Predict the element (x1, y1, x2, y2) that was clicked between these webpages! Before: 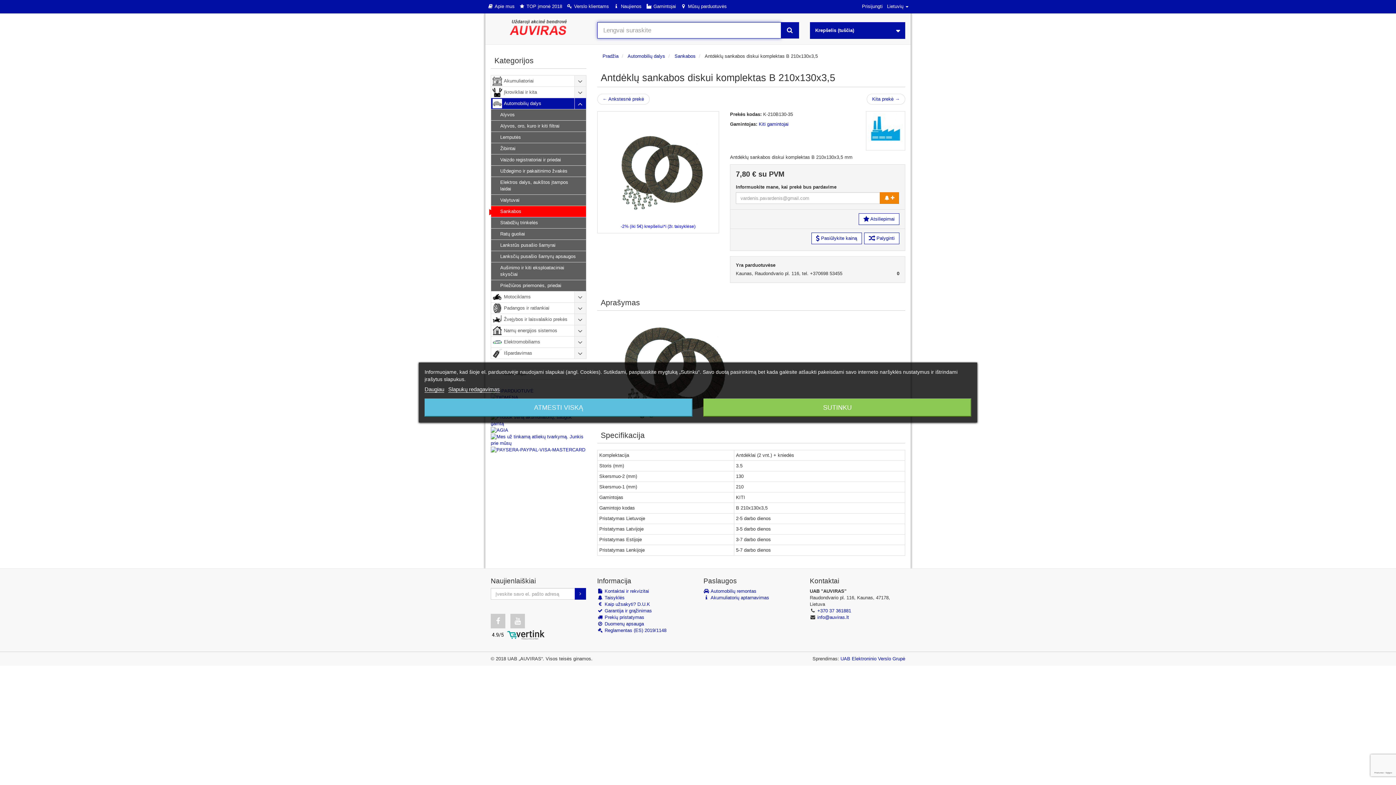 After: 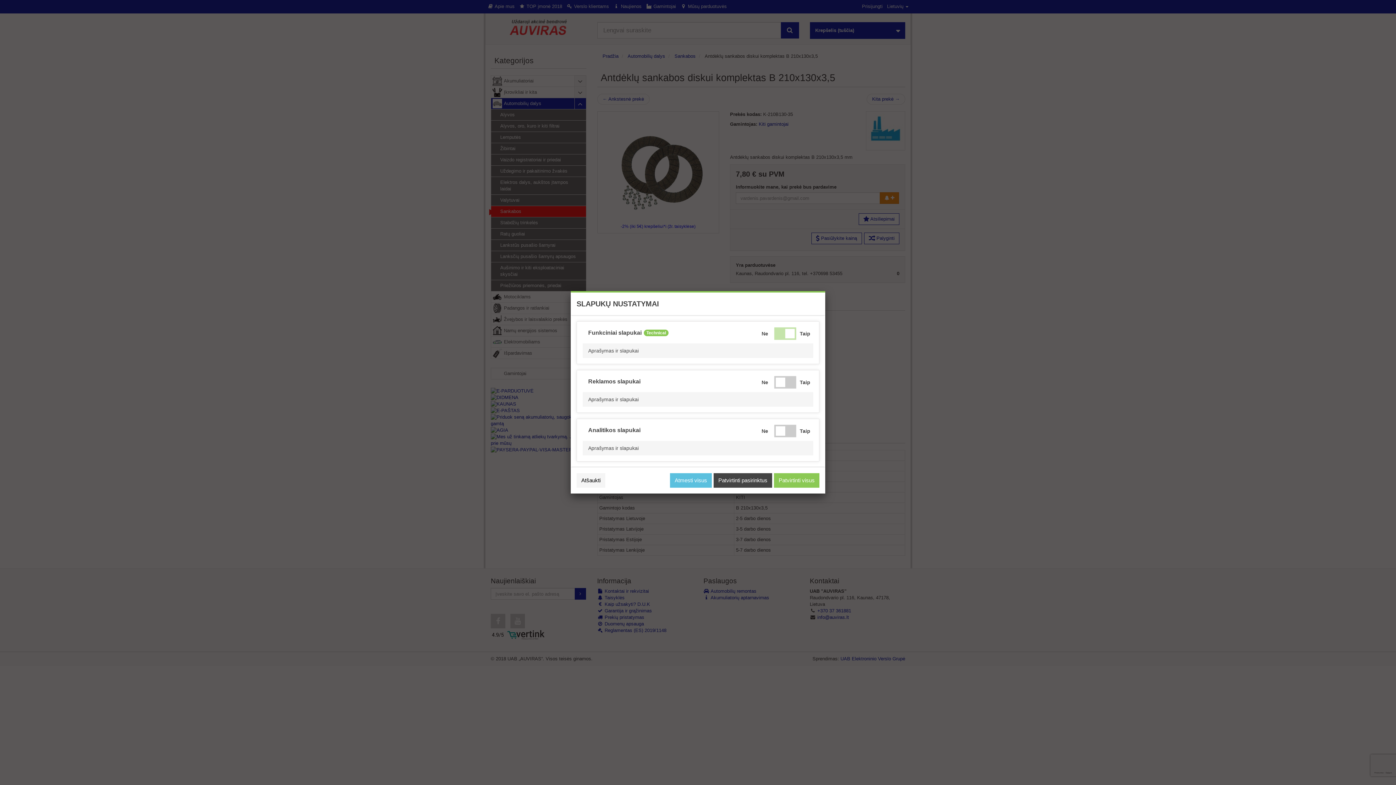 Action: label: Slapukų redagavimas bbox: (448, 386, 500, 392)